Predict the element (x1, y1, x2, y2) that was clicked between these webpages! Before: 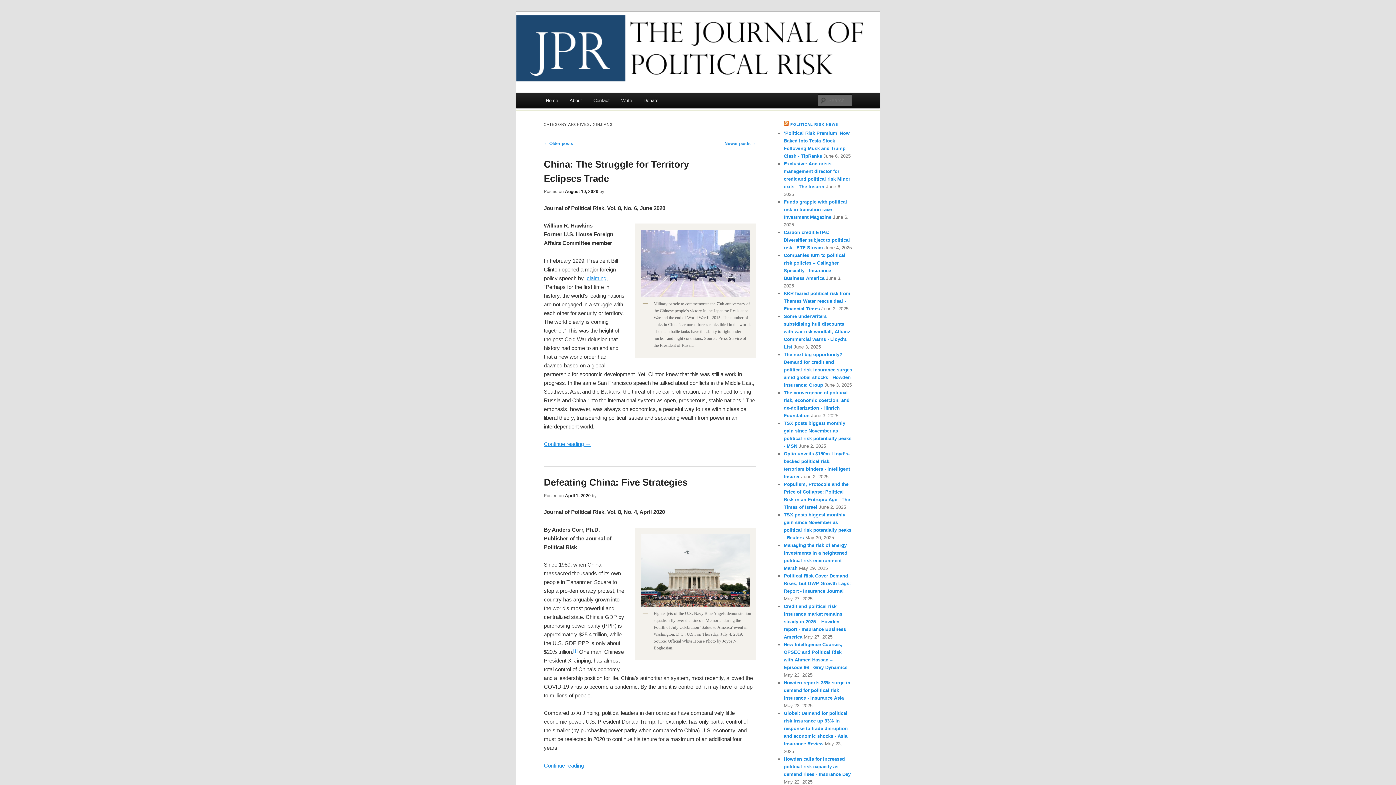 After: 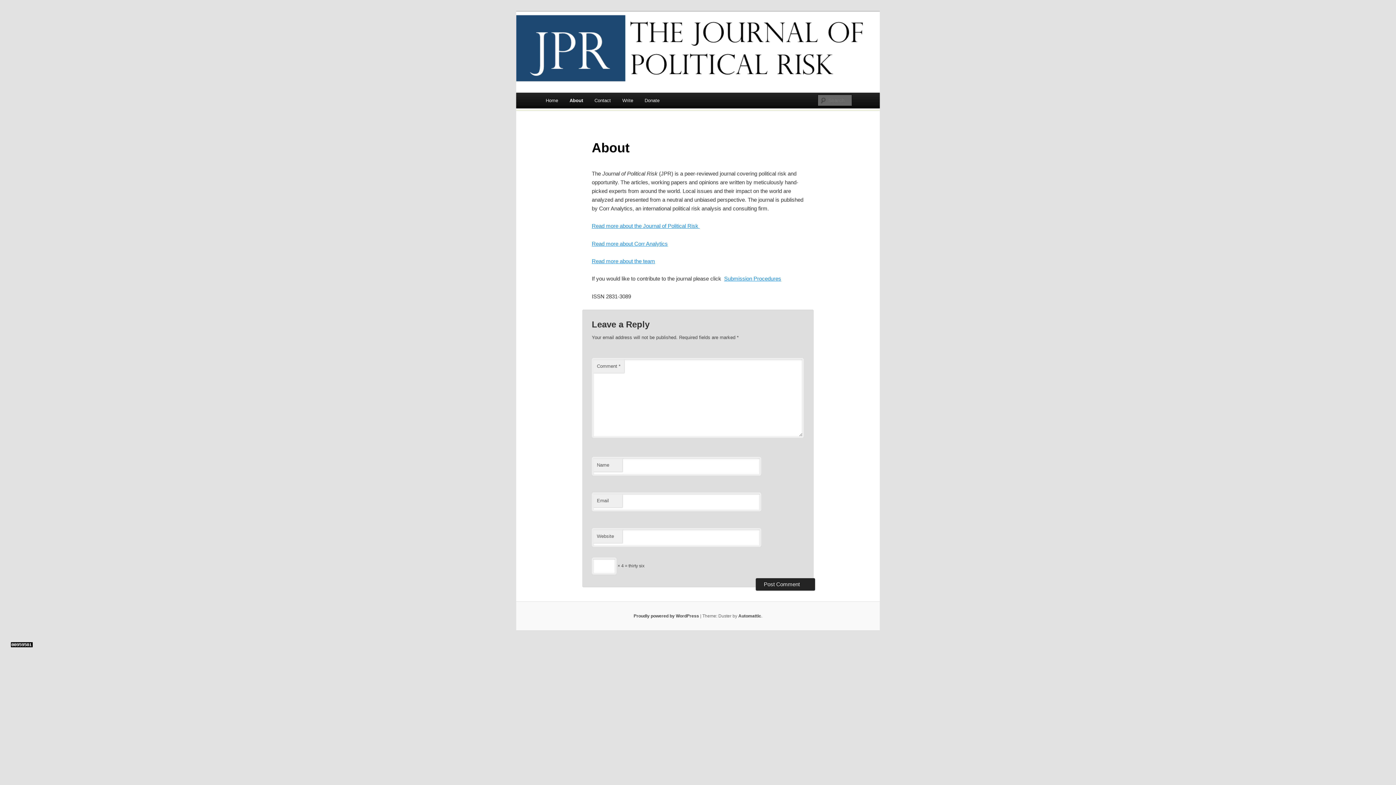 Action: label: About bbox: (563, 92, 587, 108)